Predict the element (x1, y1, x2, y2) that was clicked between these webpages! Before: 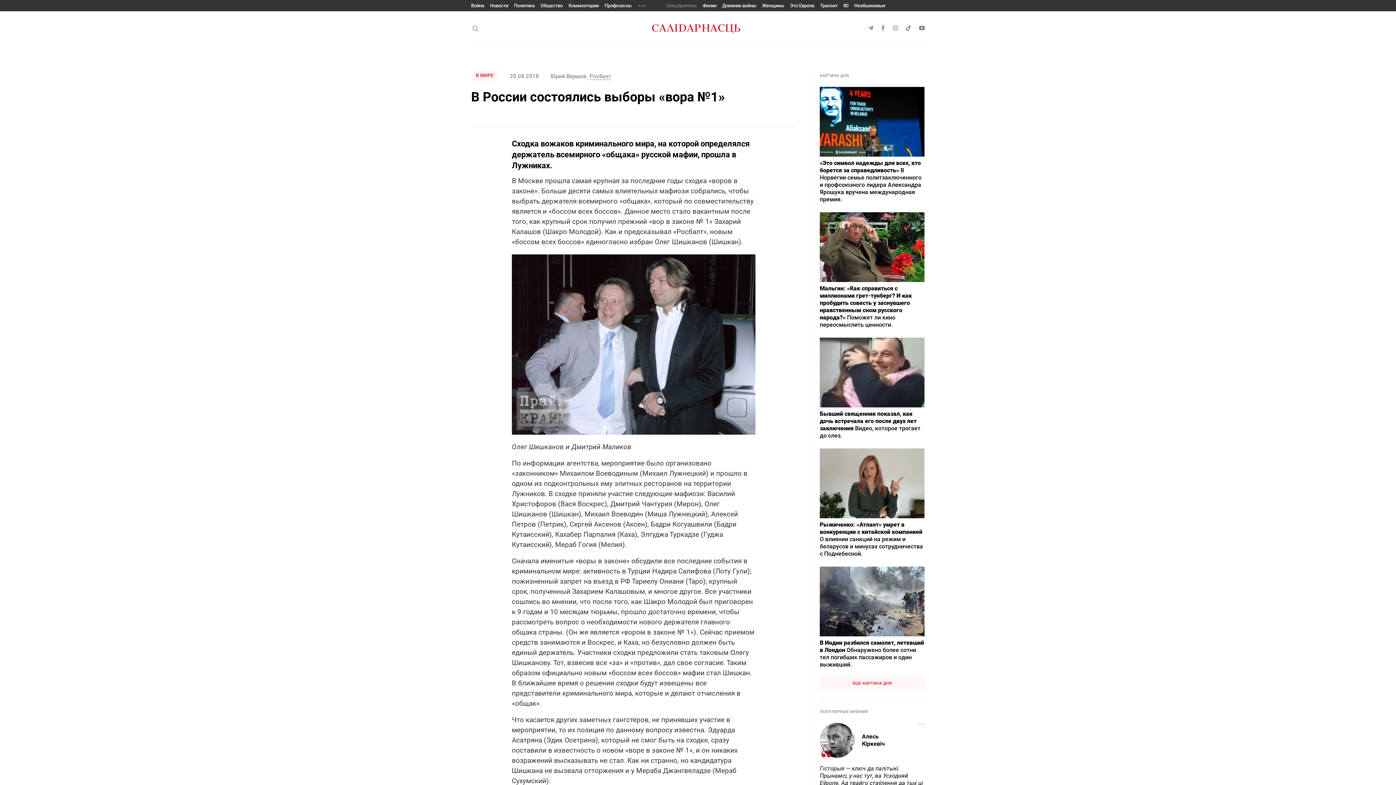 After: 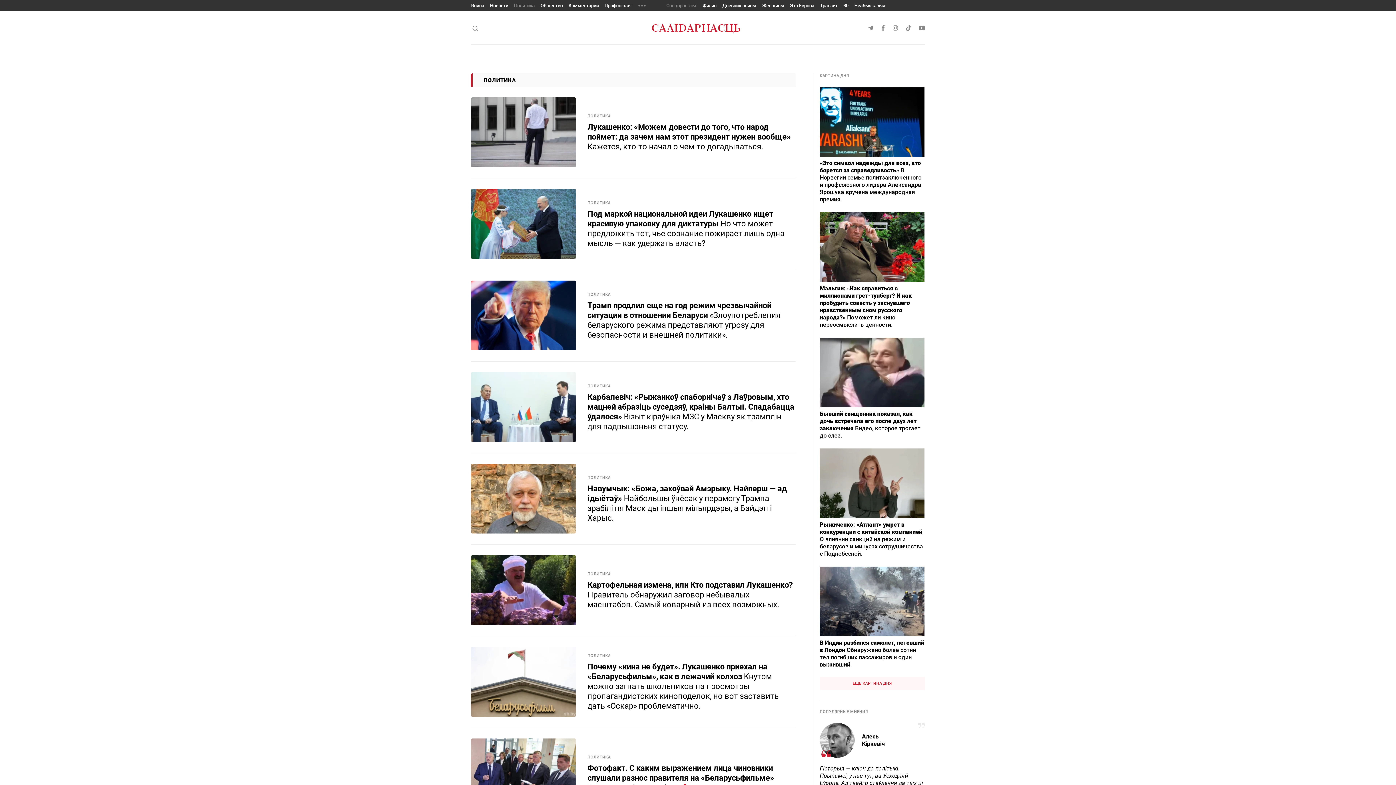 Action: label: Политика bbox: (514, 2, 534, 8)